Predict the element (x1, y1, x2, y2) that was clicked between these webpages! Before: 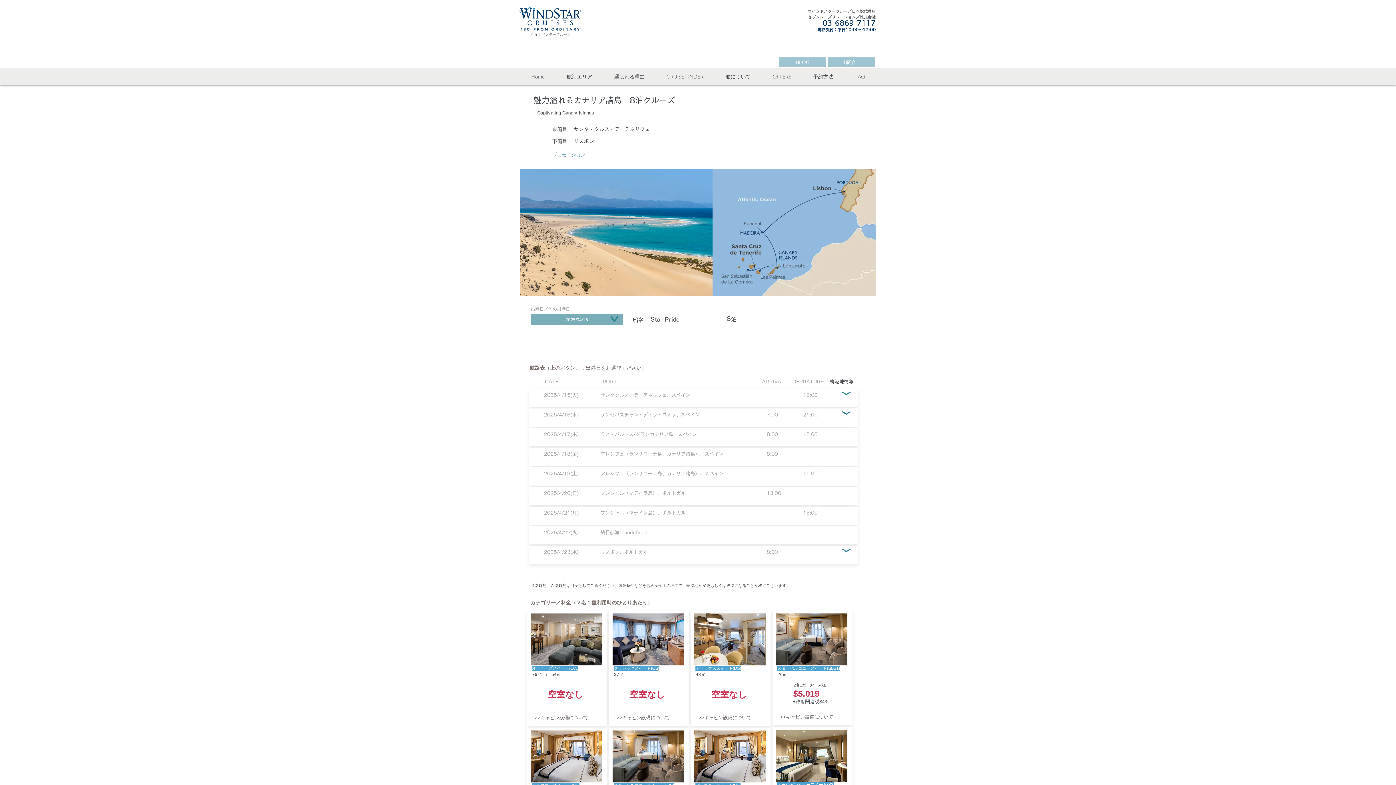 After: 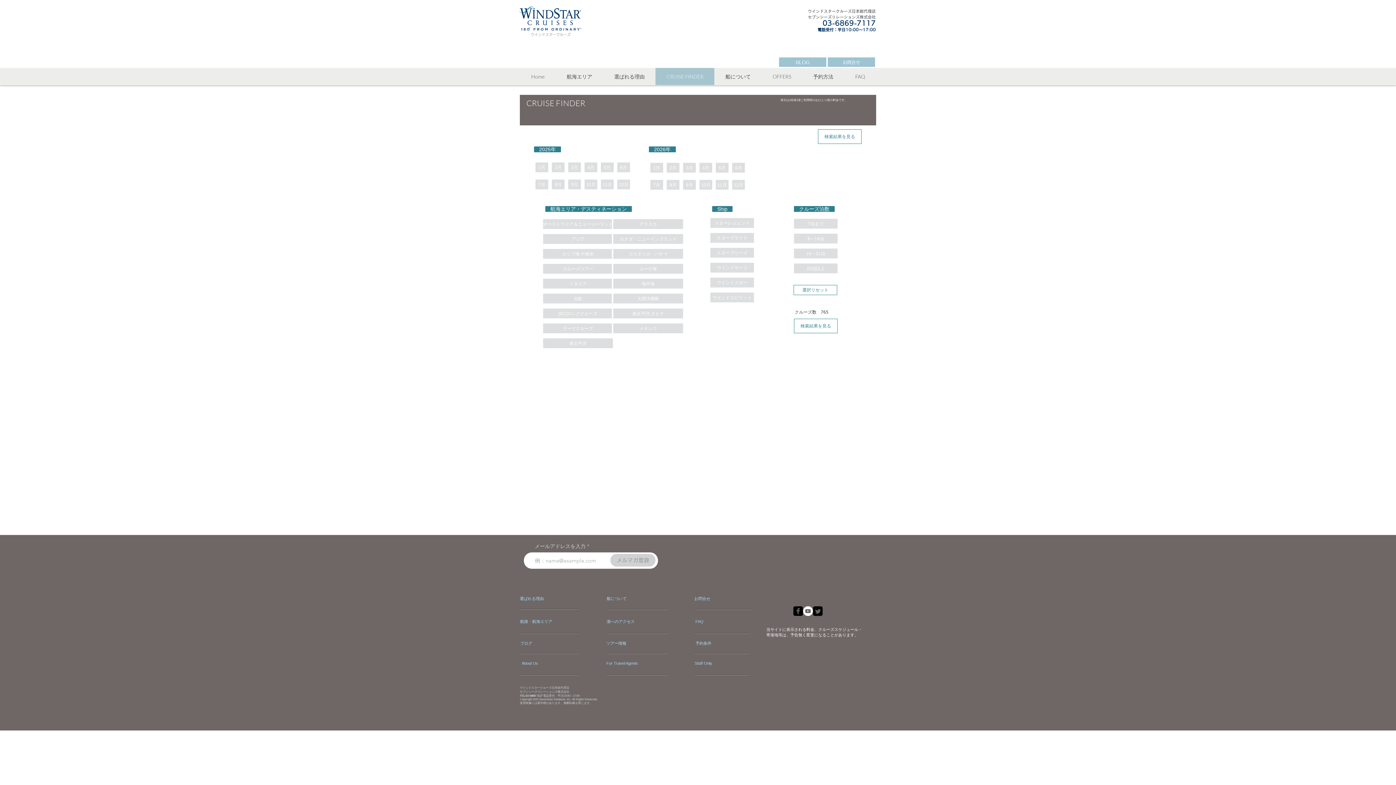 Action: bbox: (655, 68, 714, 85) label: CRUISE FINDER